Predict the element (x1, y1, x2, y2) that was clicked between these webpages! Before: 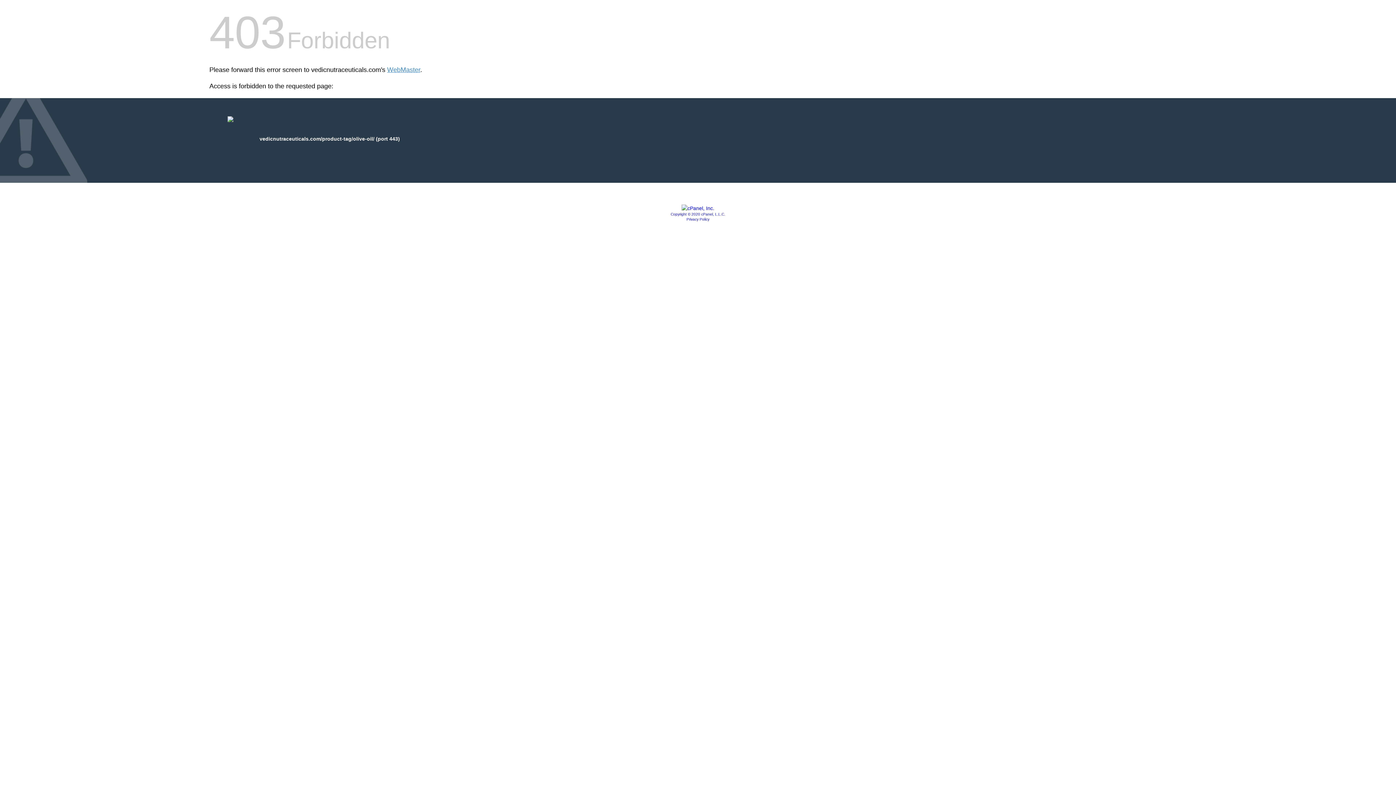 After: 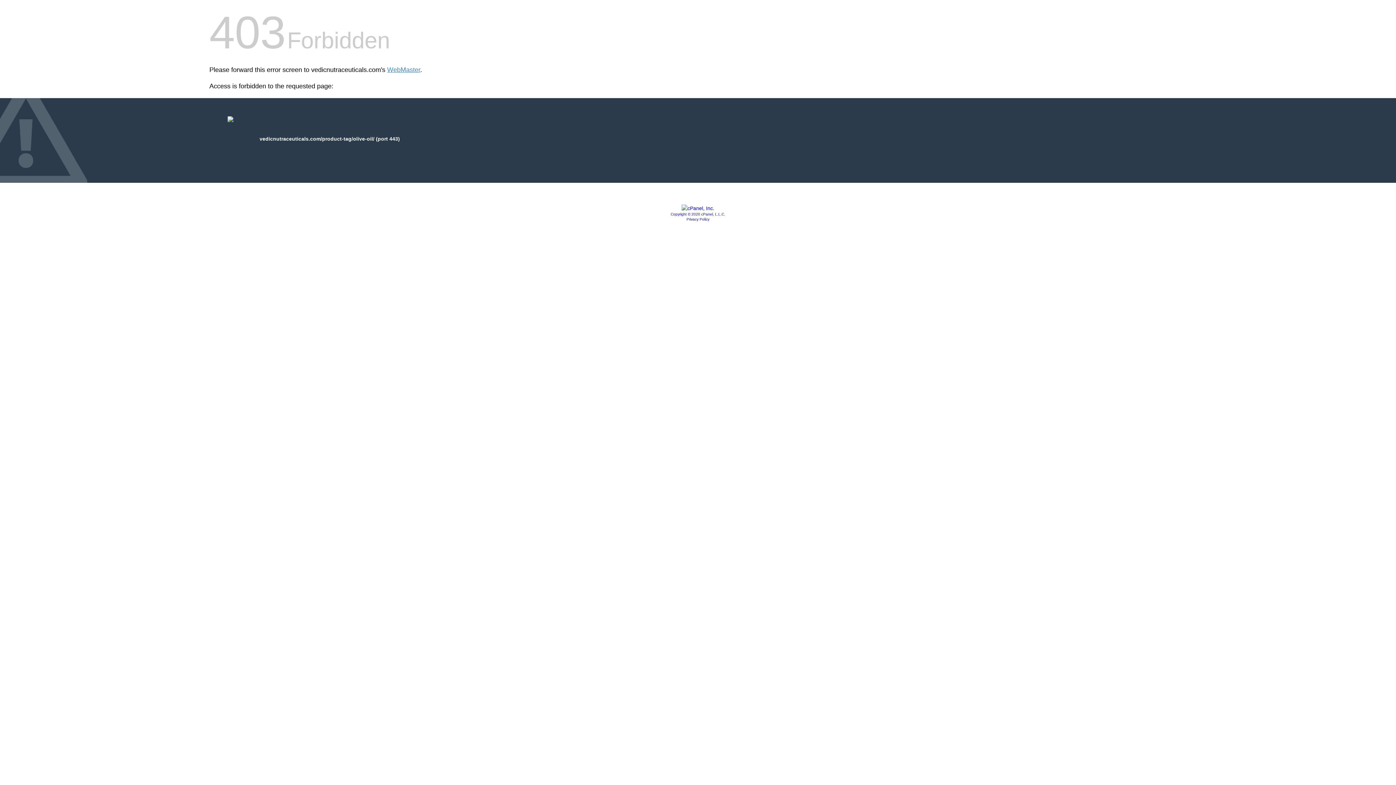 Action: label: Copyright © 2020 cPanel, L.L.C. bbox: (670, 212, 725, 216)